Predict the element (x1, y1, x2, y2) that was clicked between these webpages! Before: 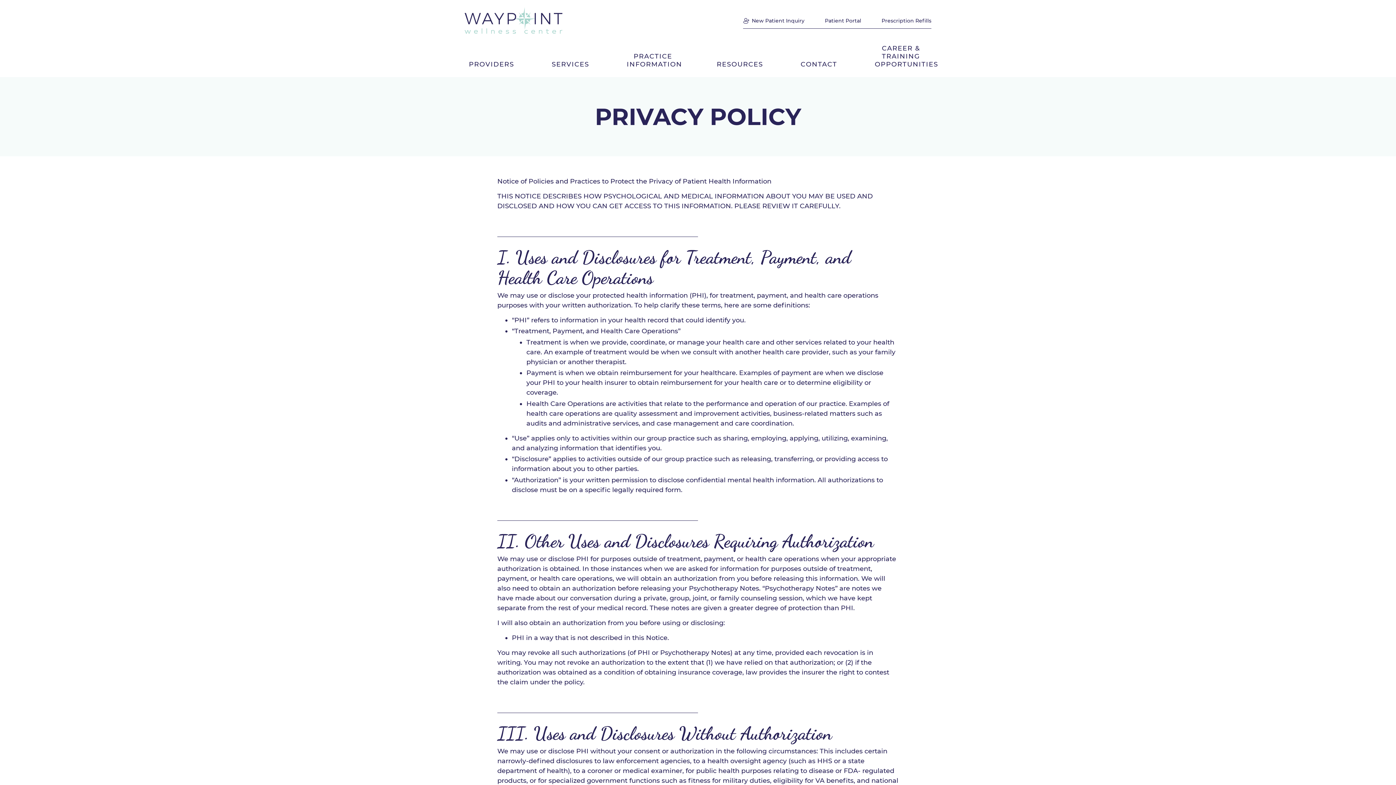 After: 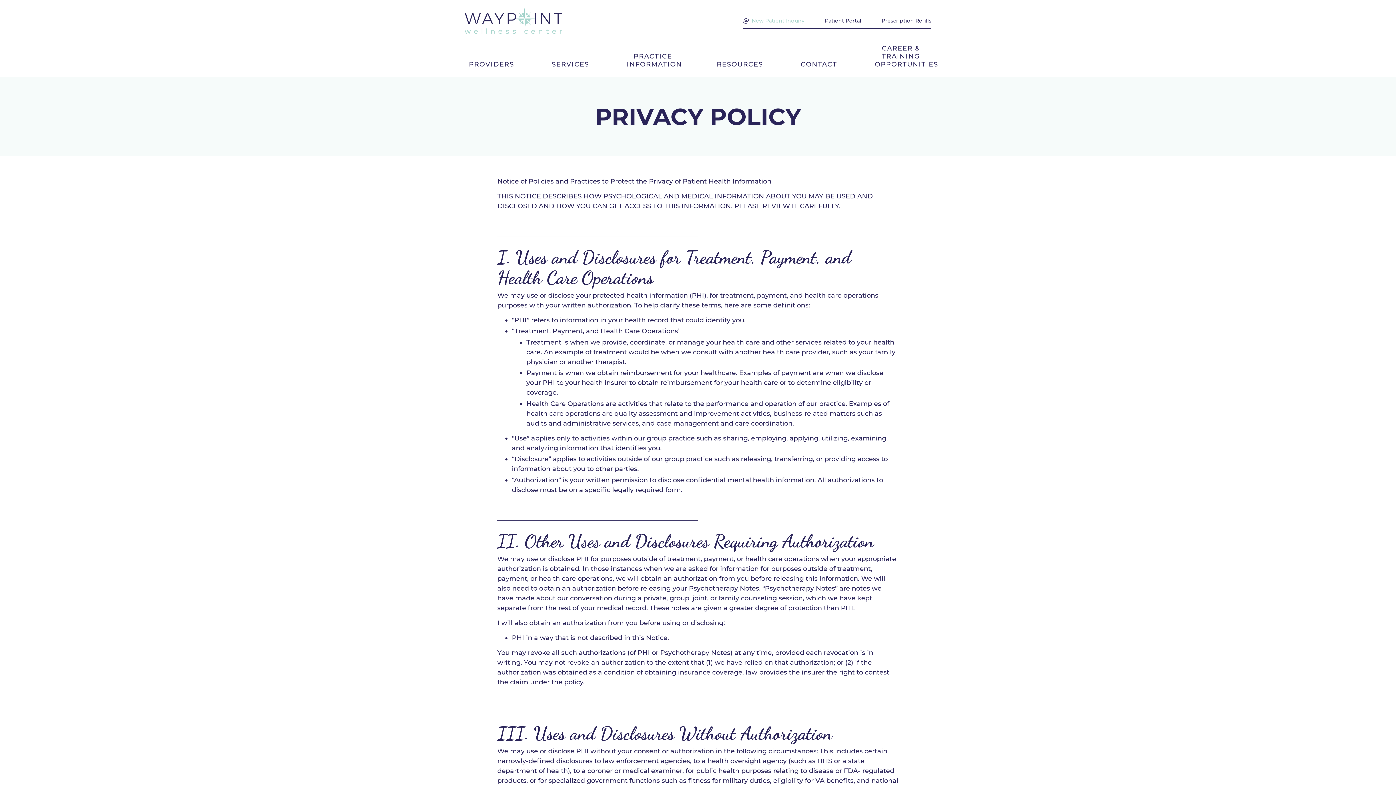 Action: label: New Patient Inquiry bbox: (743, 17, 804, 23)